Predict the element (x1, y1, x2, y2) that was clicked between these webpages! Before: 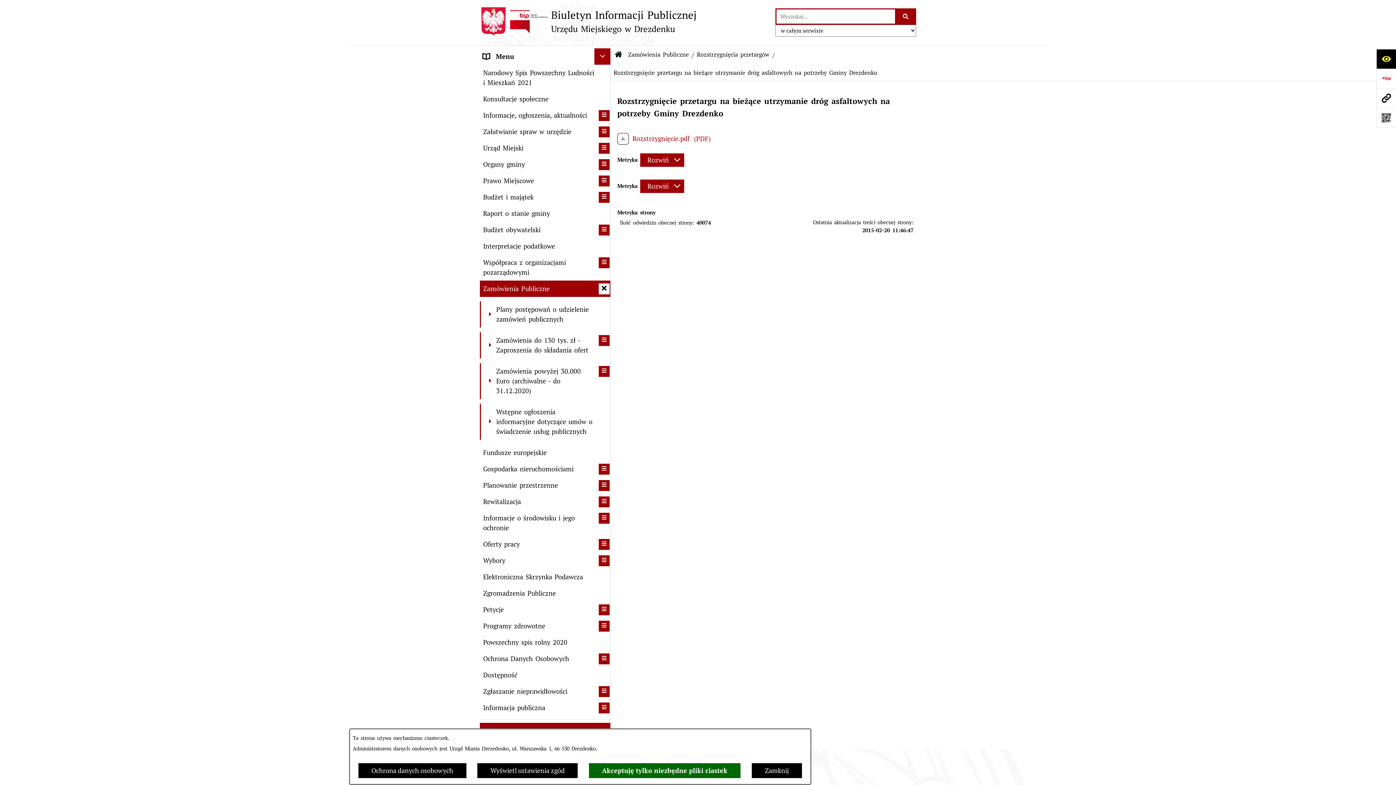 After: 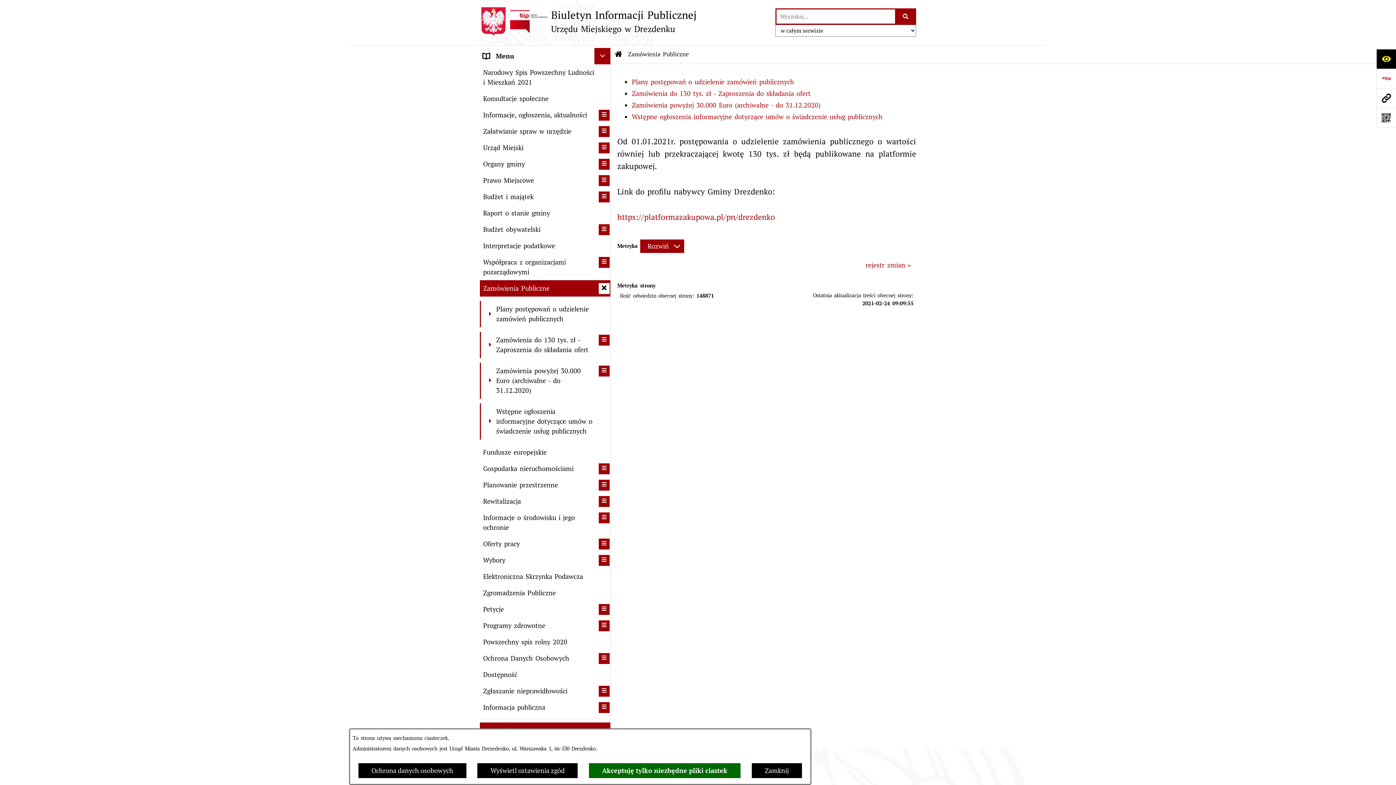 Action: bbox: (628, 50, 688, 59) label: Zamówienia Publiczne